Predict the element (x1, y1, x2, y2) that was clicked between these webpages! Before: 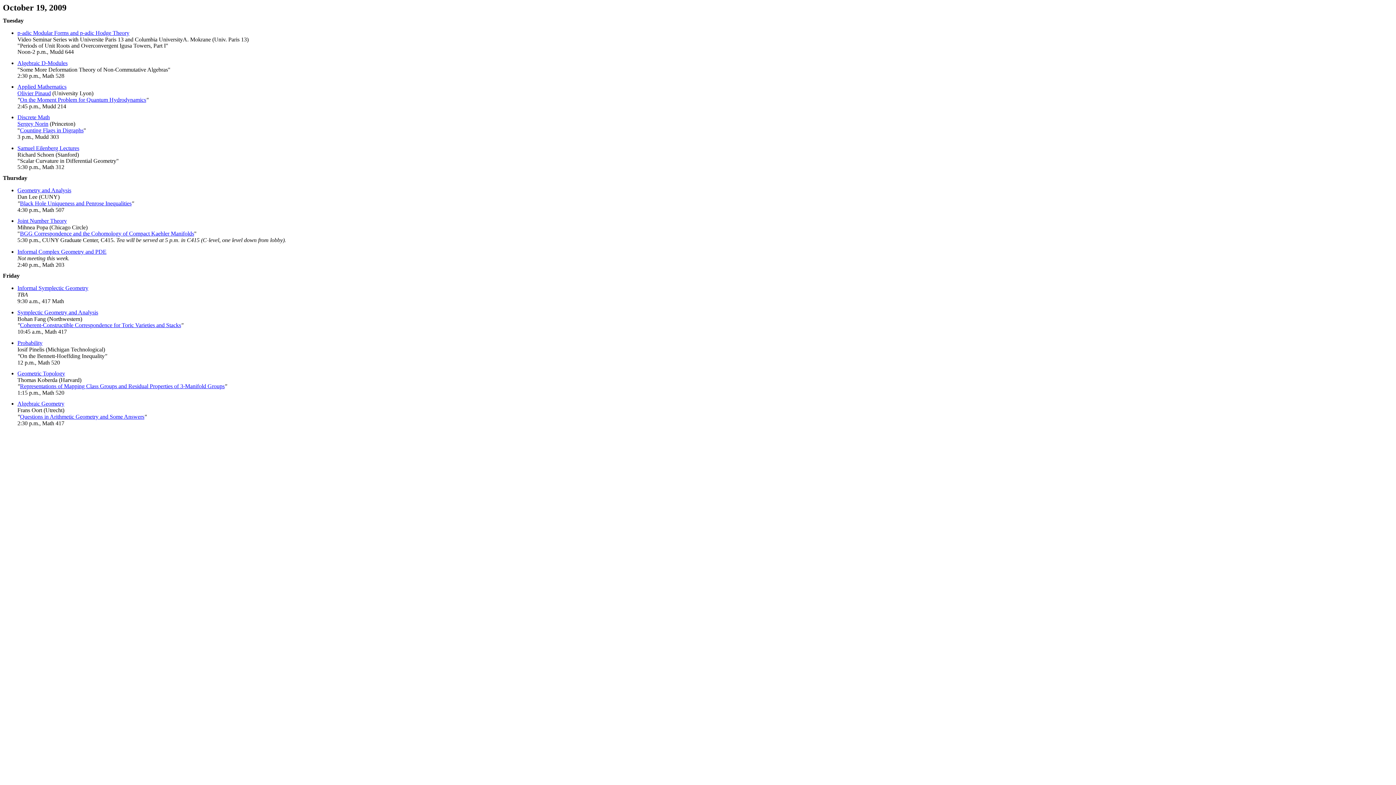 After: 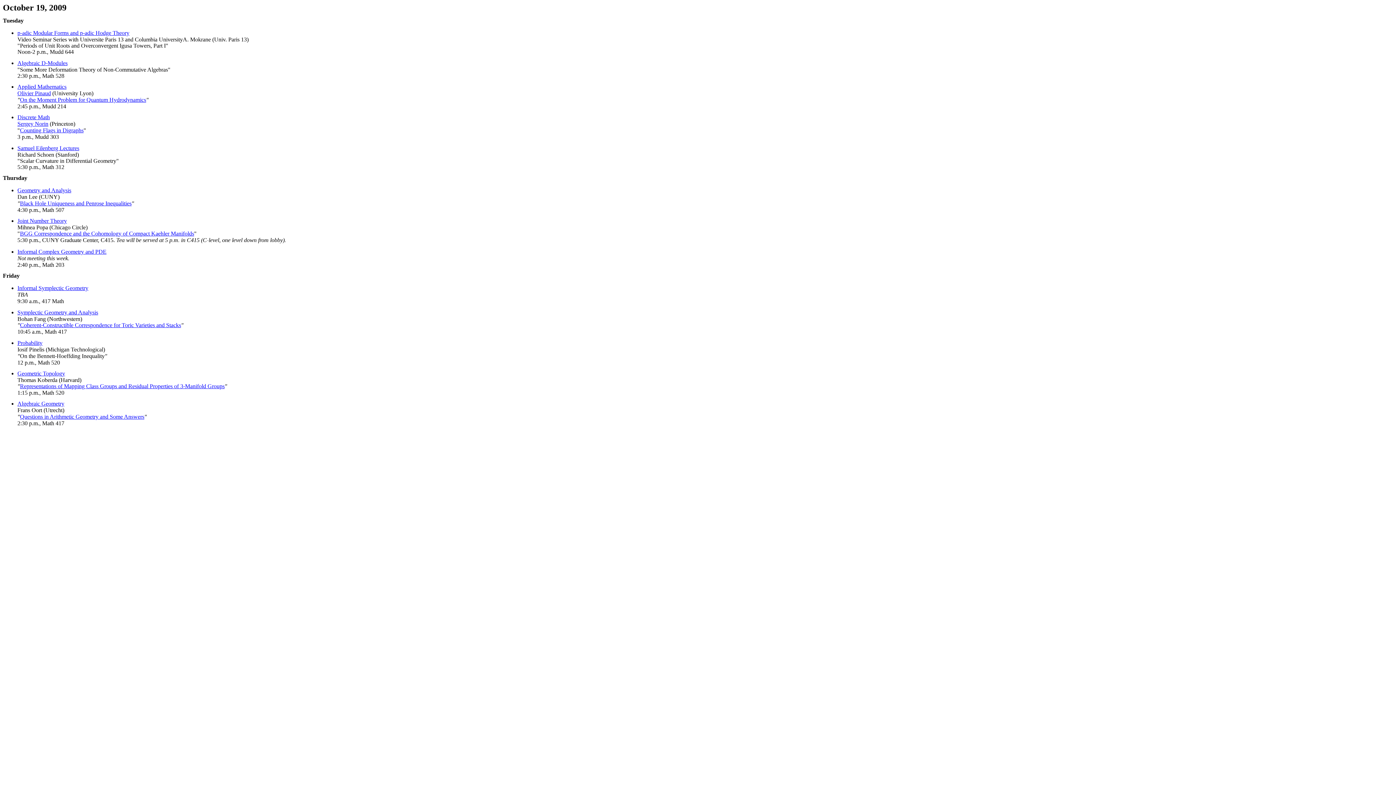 Action: label: Informal Symplectic Geometry
 bbox: (17, 285, 88, 291)